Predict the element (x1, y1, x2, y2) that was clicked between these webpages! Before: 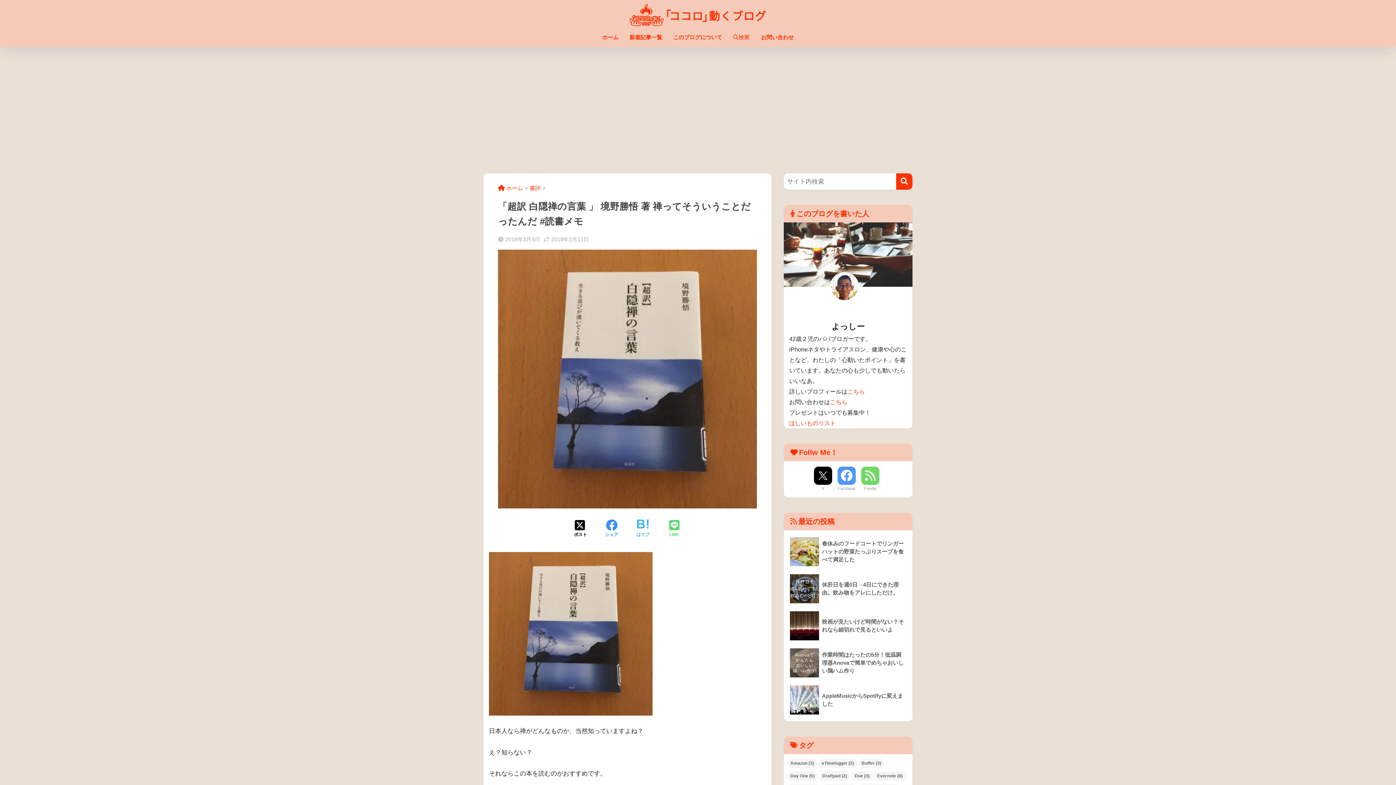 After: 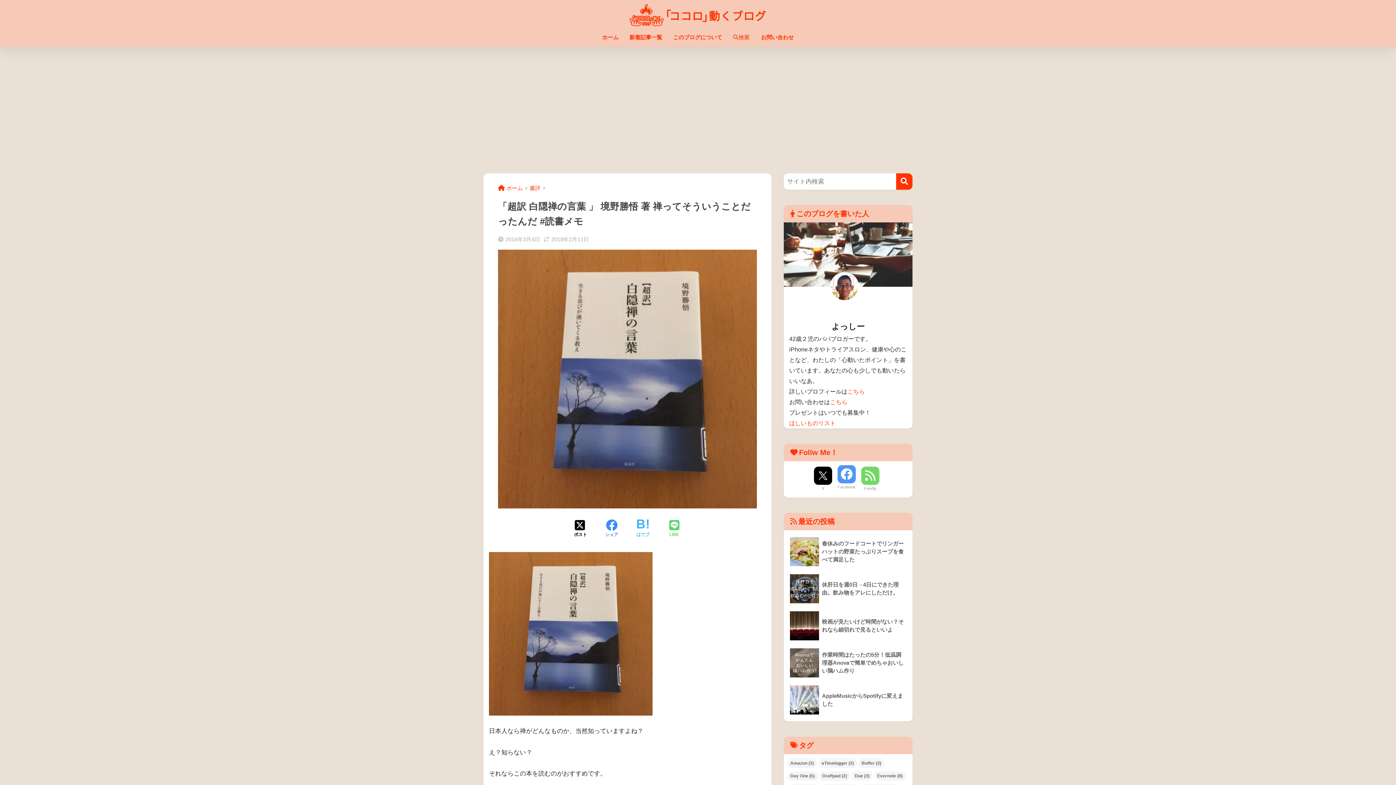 Action: label: Facebook bbox: (837, 352, 856, 378)